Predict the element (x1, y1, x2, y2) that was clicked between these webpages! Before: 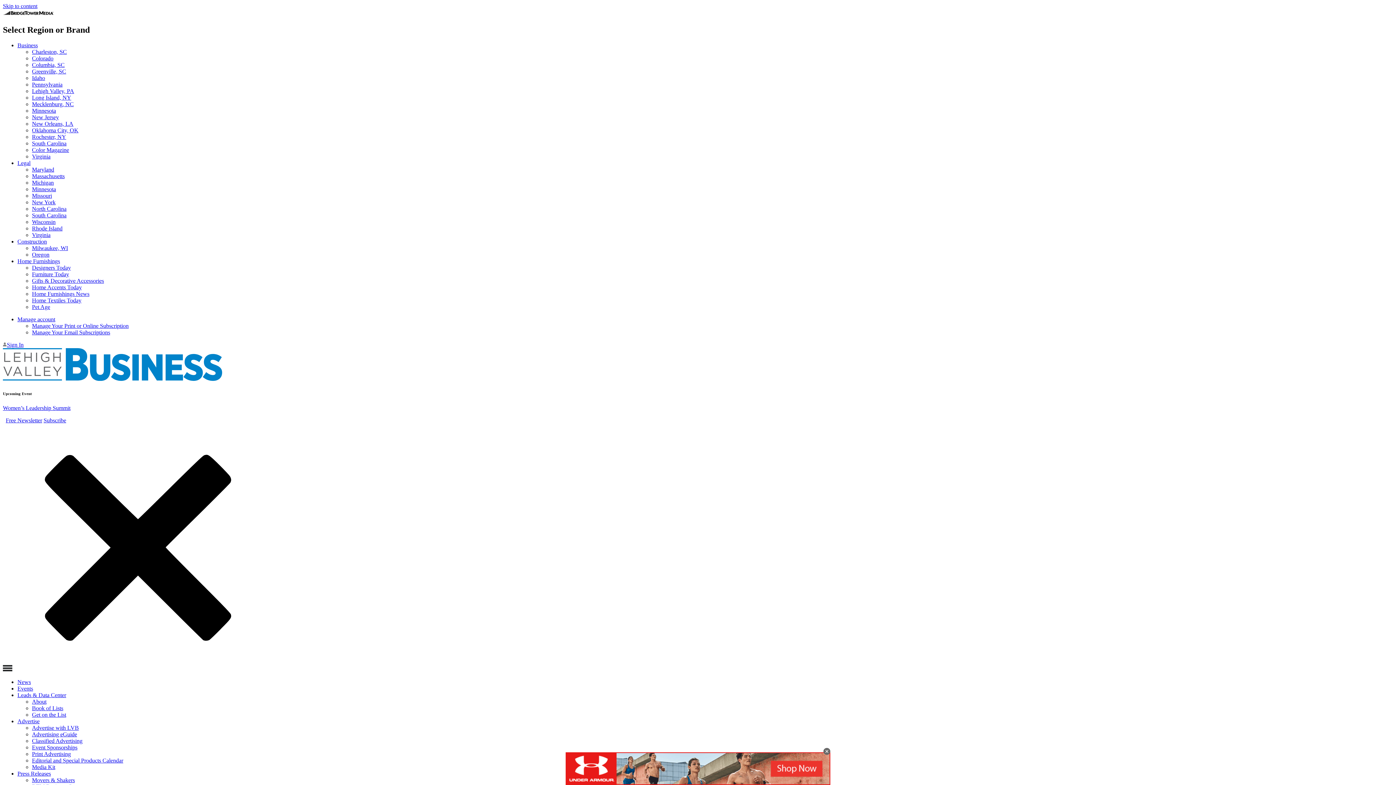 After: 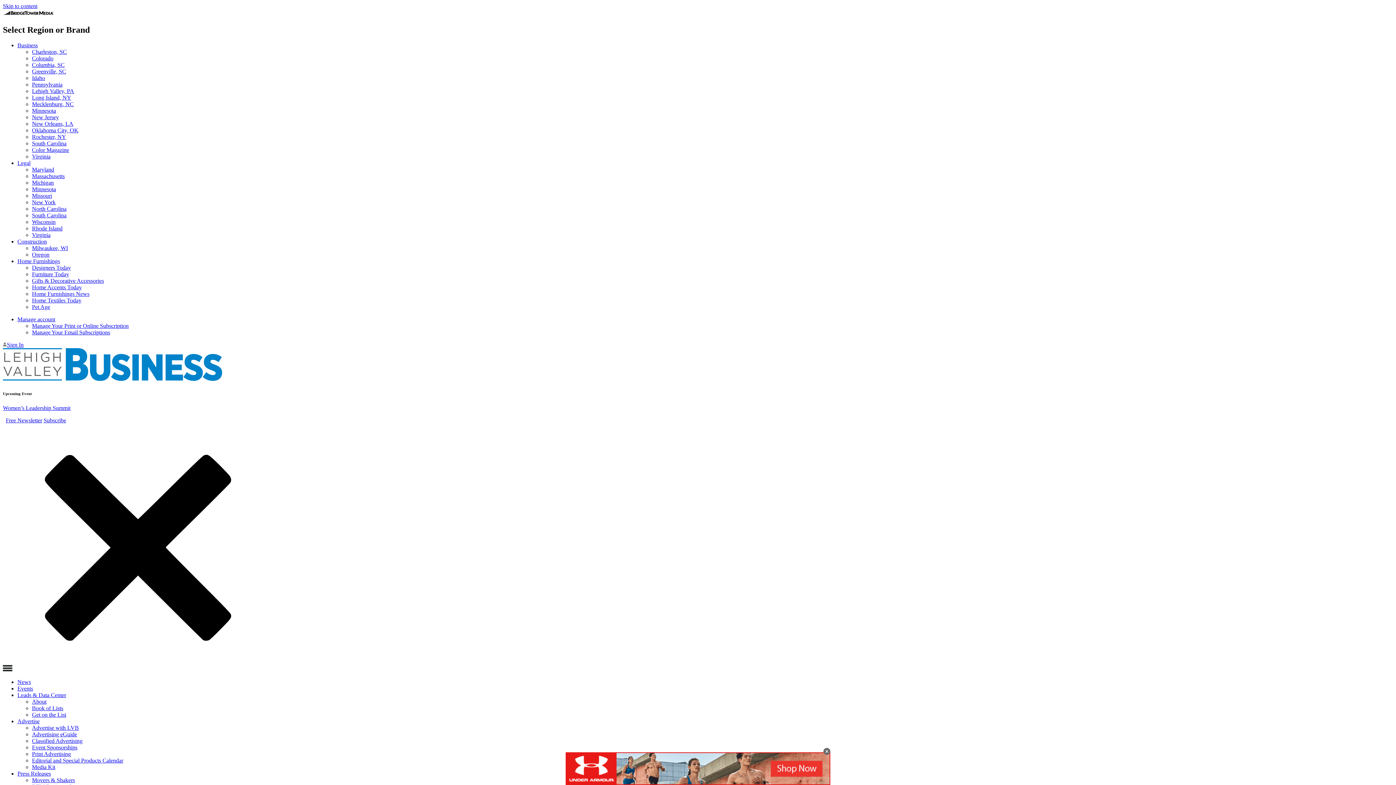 Action: bbox: (32, 74, 45, 81) label: Idaho